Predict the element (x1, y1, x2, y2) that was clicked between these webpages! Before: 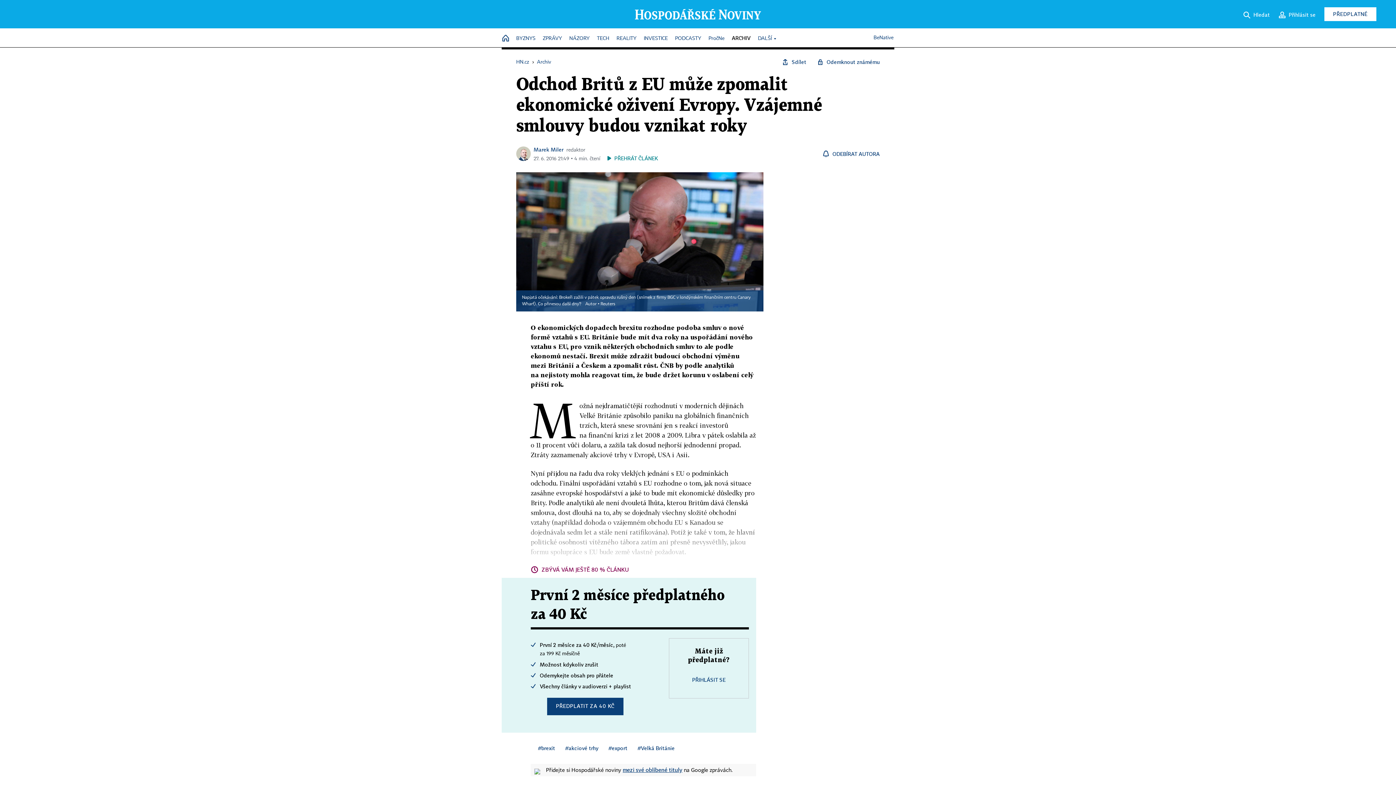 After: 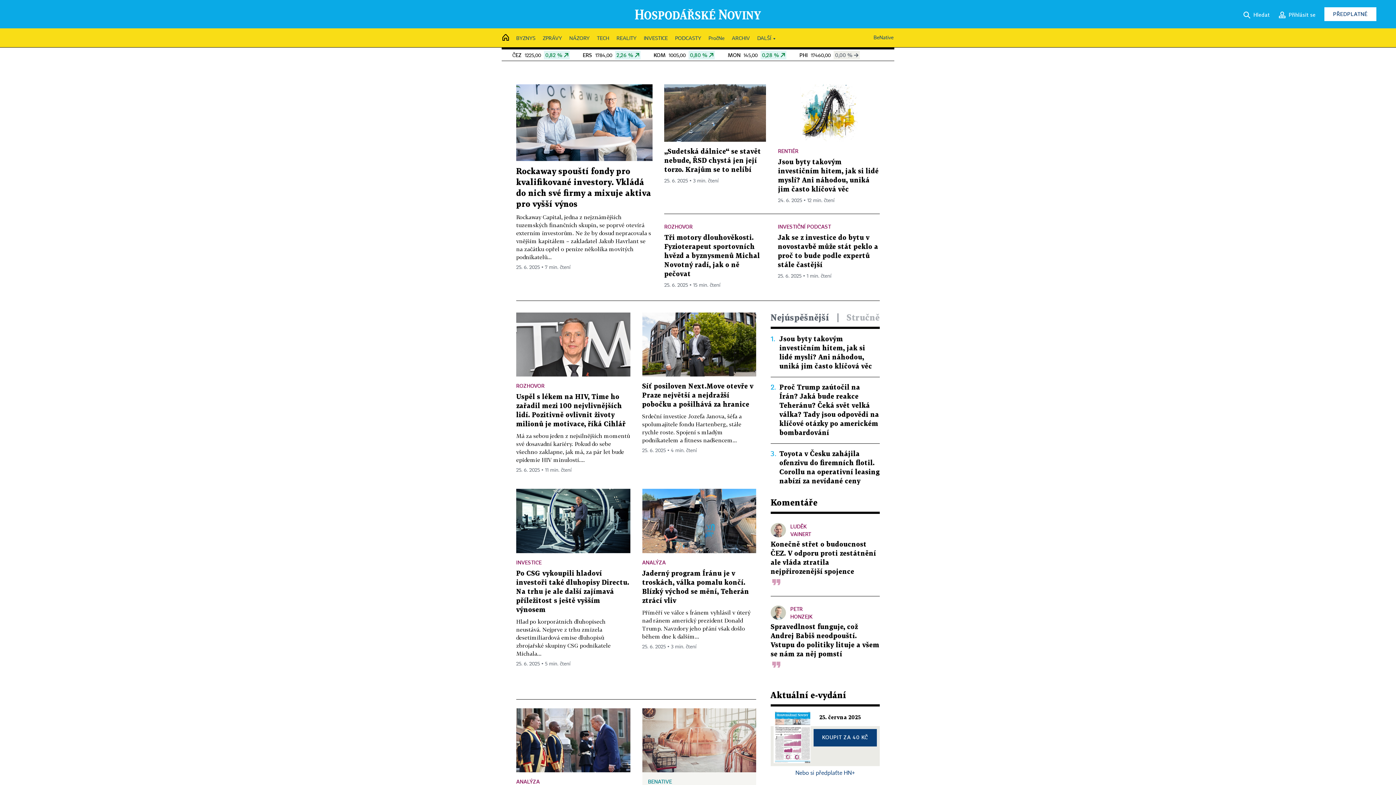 Action: label: HN.cz bbox: (516, 59, 529, 64)